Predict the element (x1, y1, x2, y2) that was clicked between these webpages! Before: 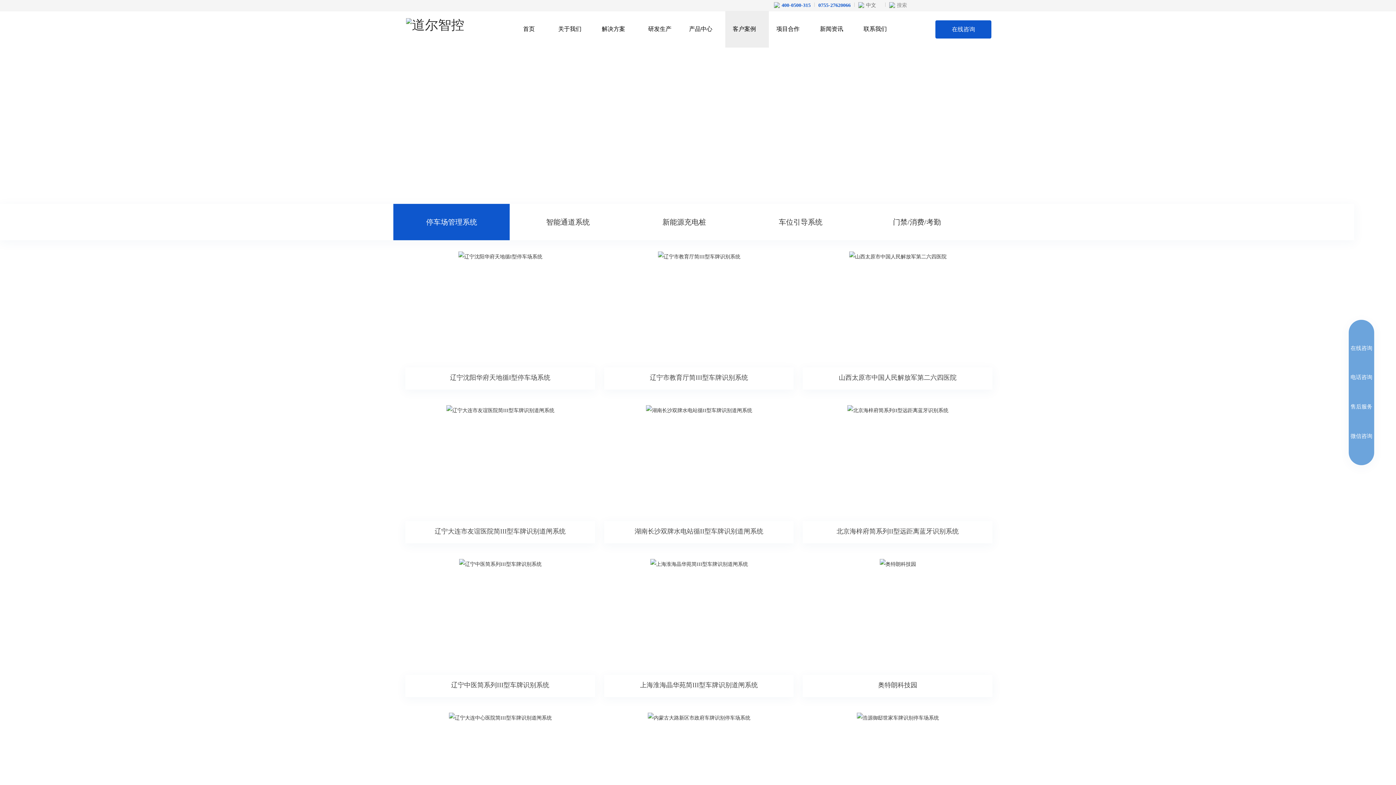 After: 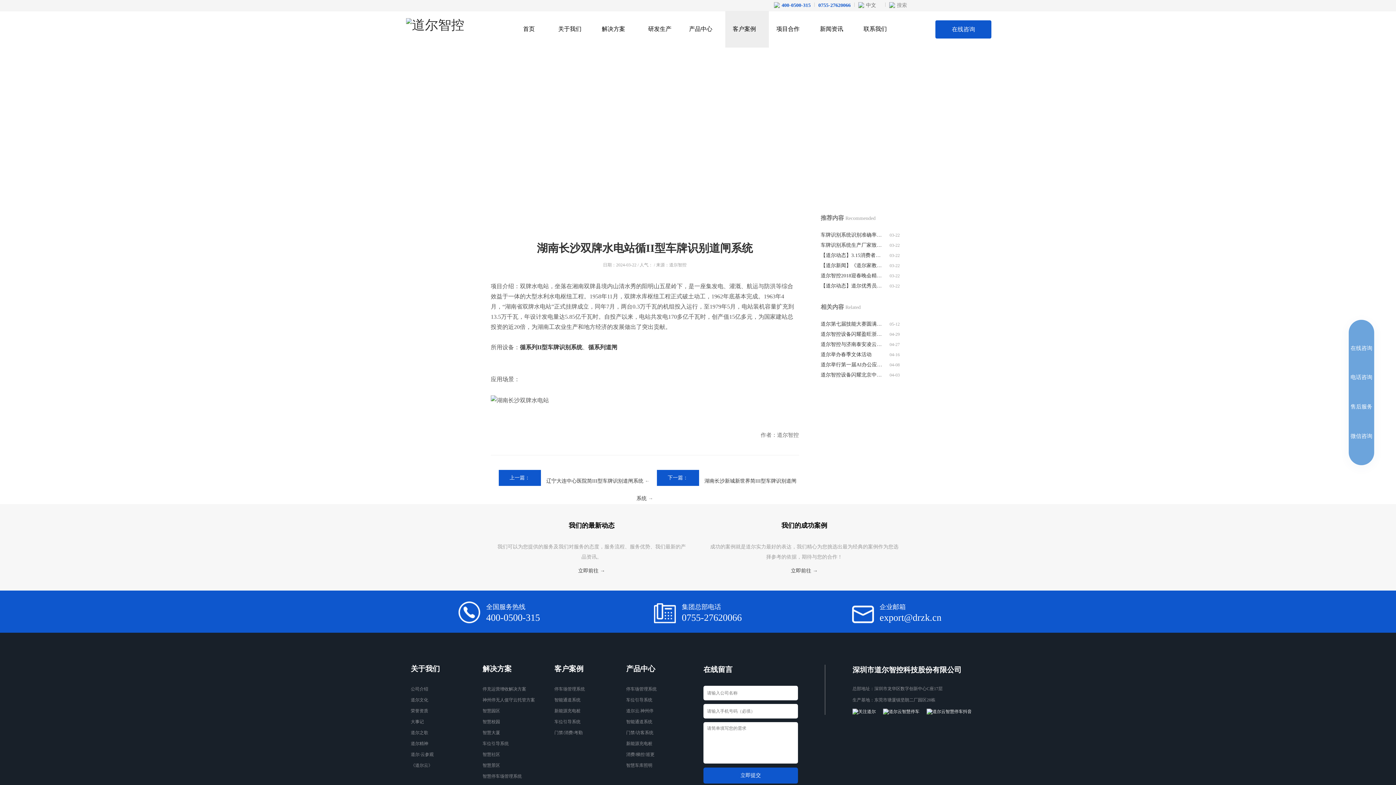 Action: bbox: (604, 405, 794, 521)